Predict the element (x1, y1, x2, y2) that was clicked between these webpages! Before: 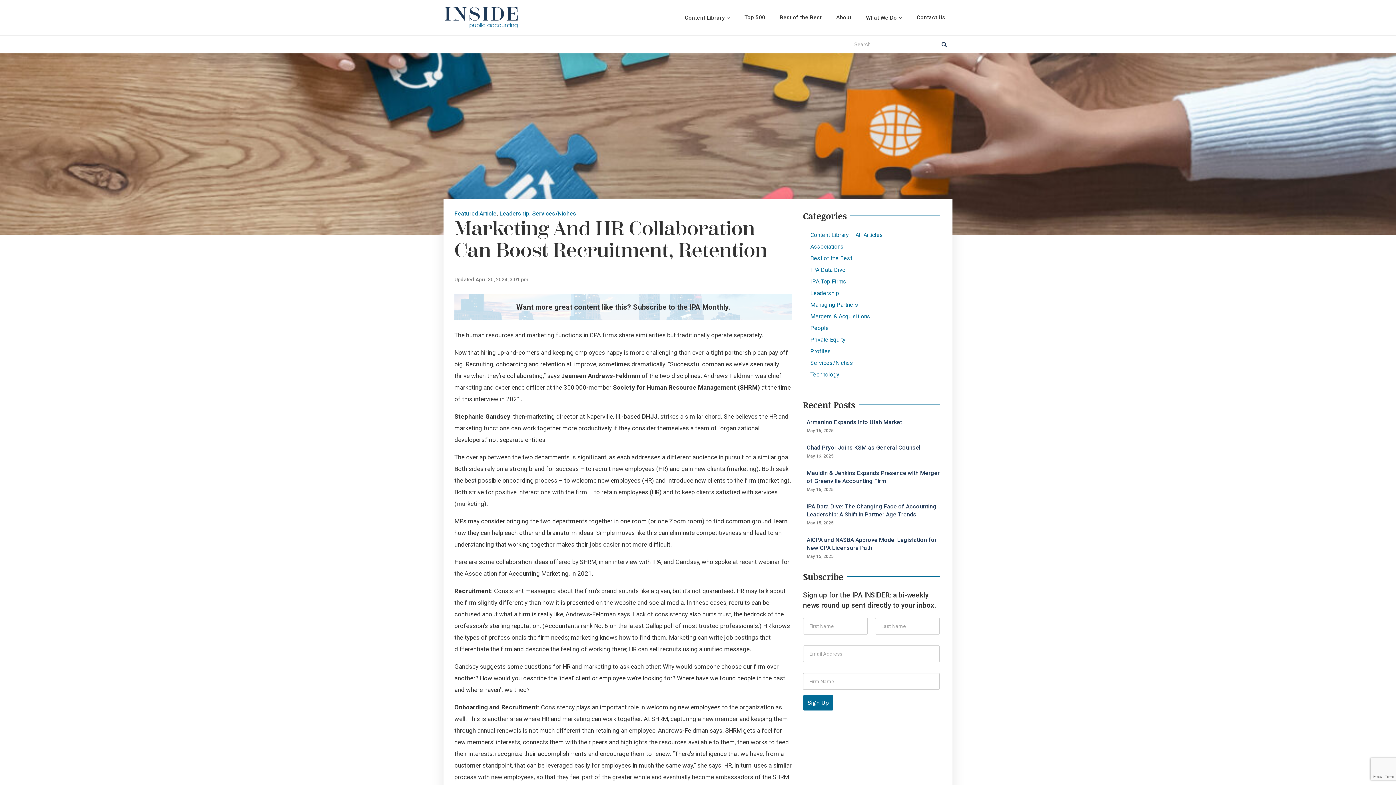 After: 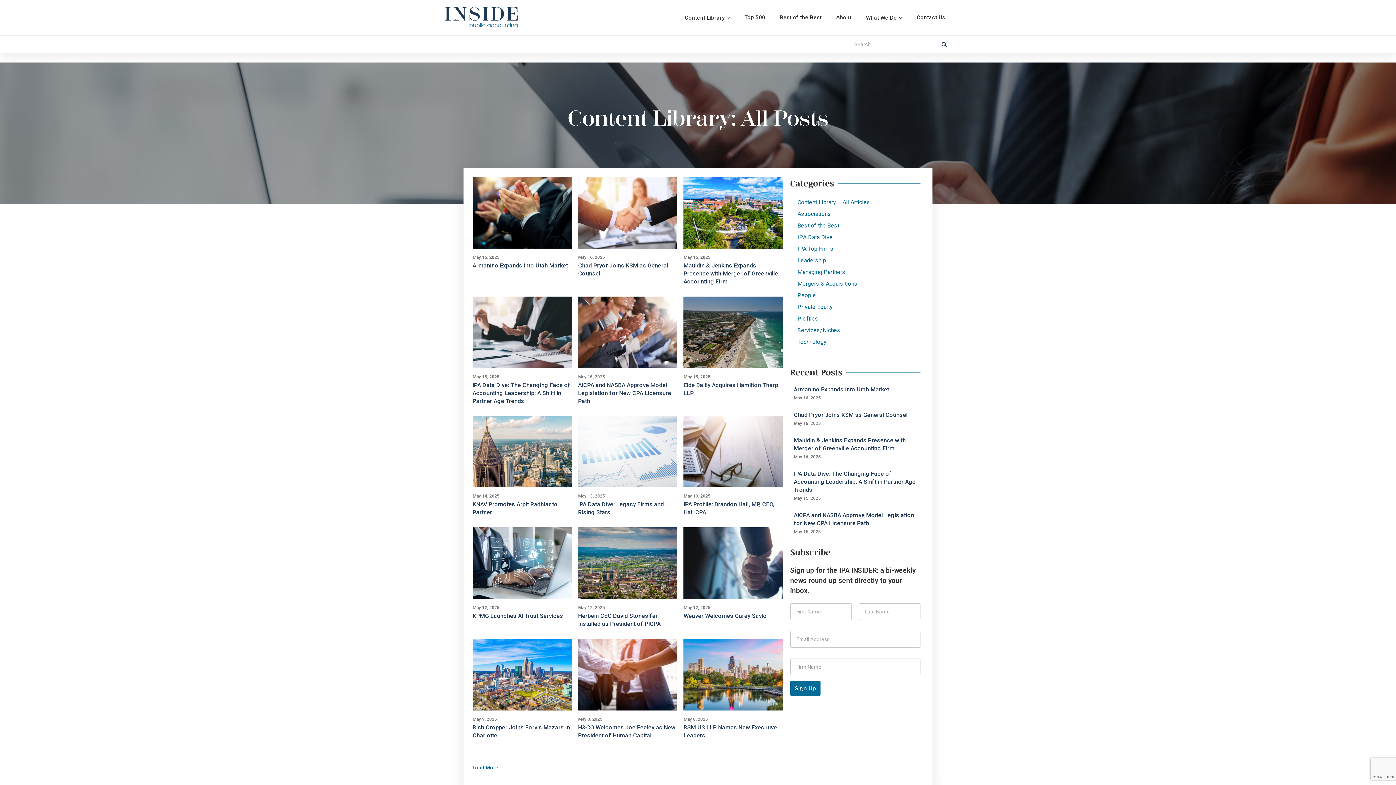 Action: bbox: (806, 229, 936, 241) label: Content Library – All Articles